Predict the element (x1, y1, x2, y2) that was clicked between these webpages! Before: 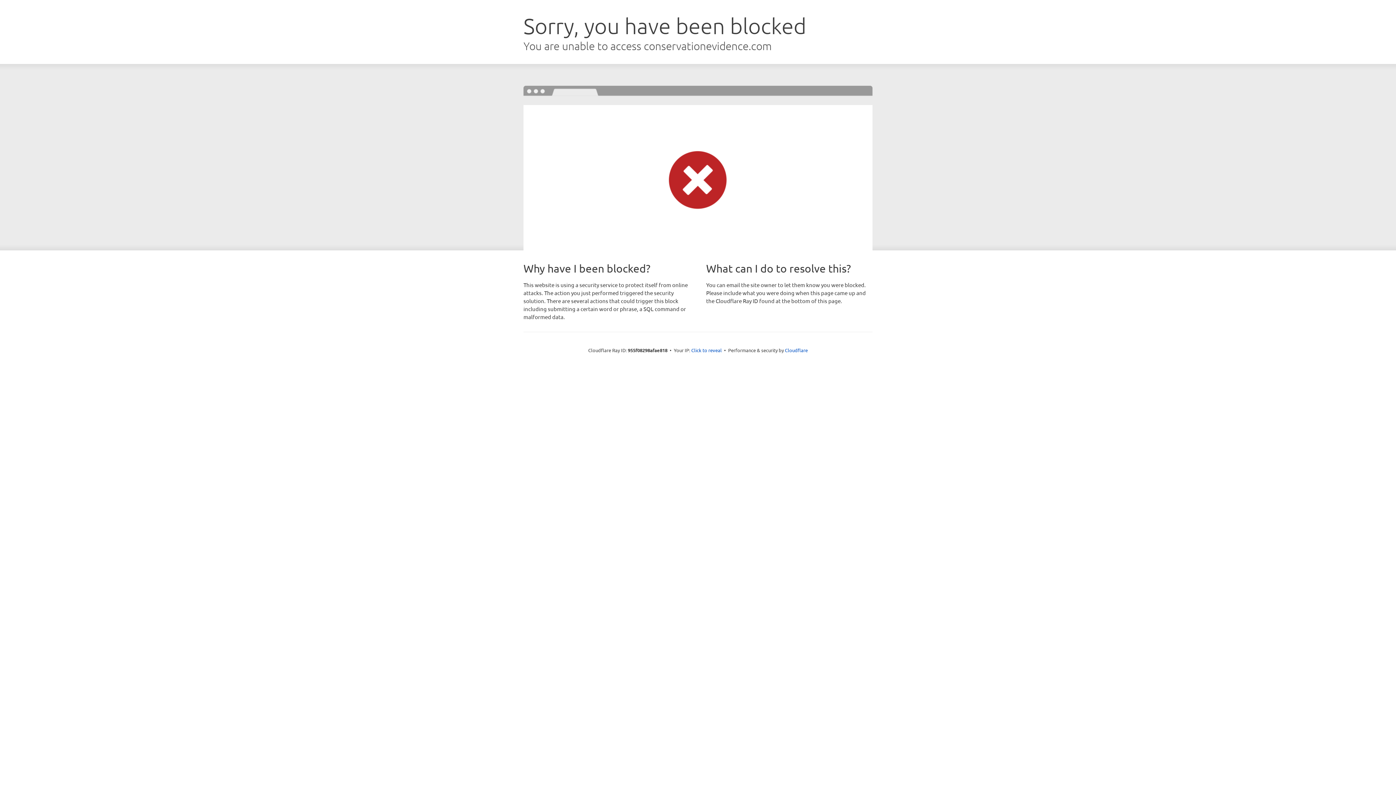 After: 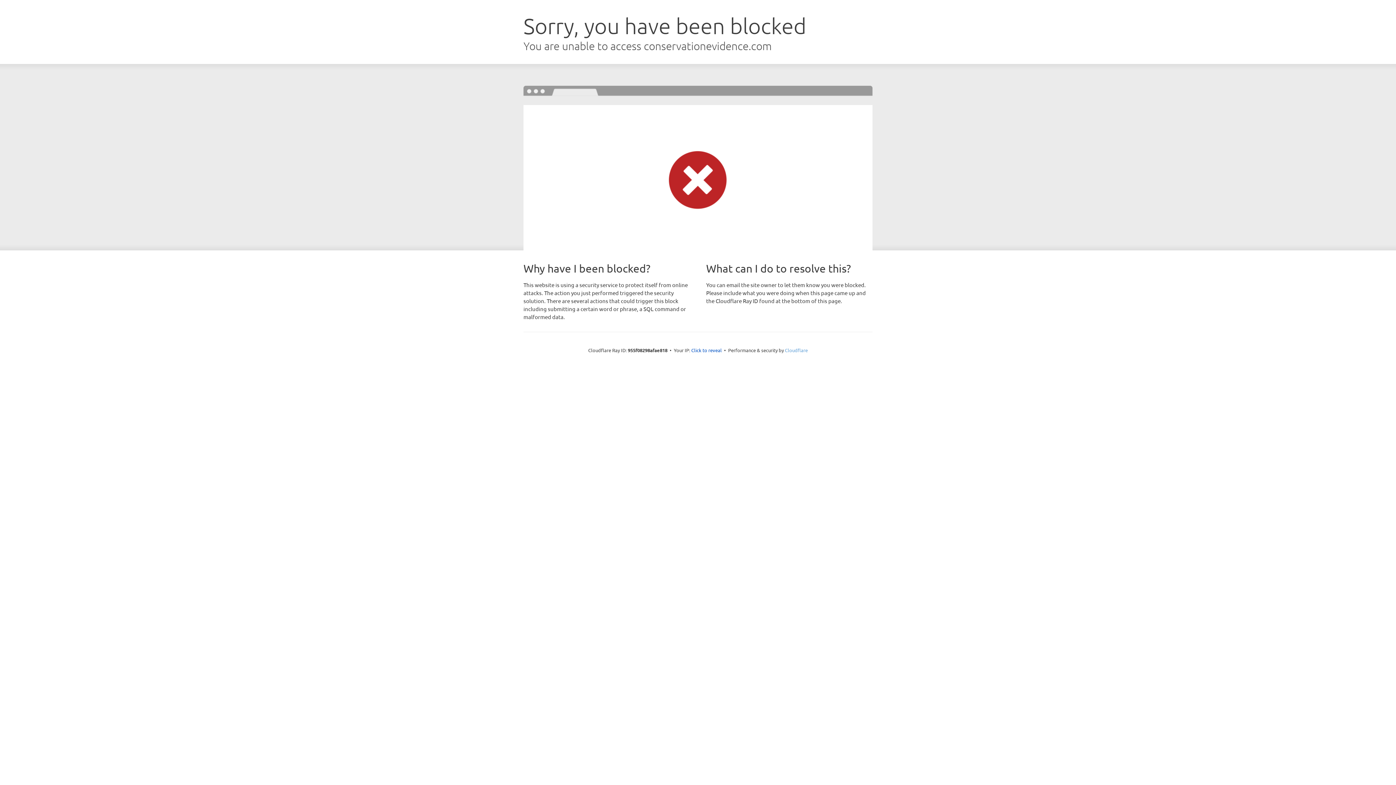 Action: bbox: (785, 347, 808, 353) label: Cloudflare